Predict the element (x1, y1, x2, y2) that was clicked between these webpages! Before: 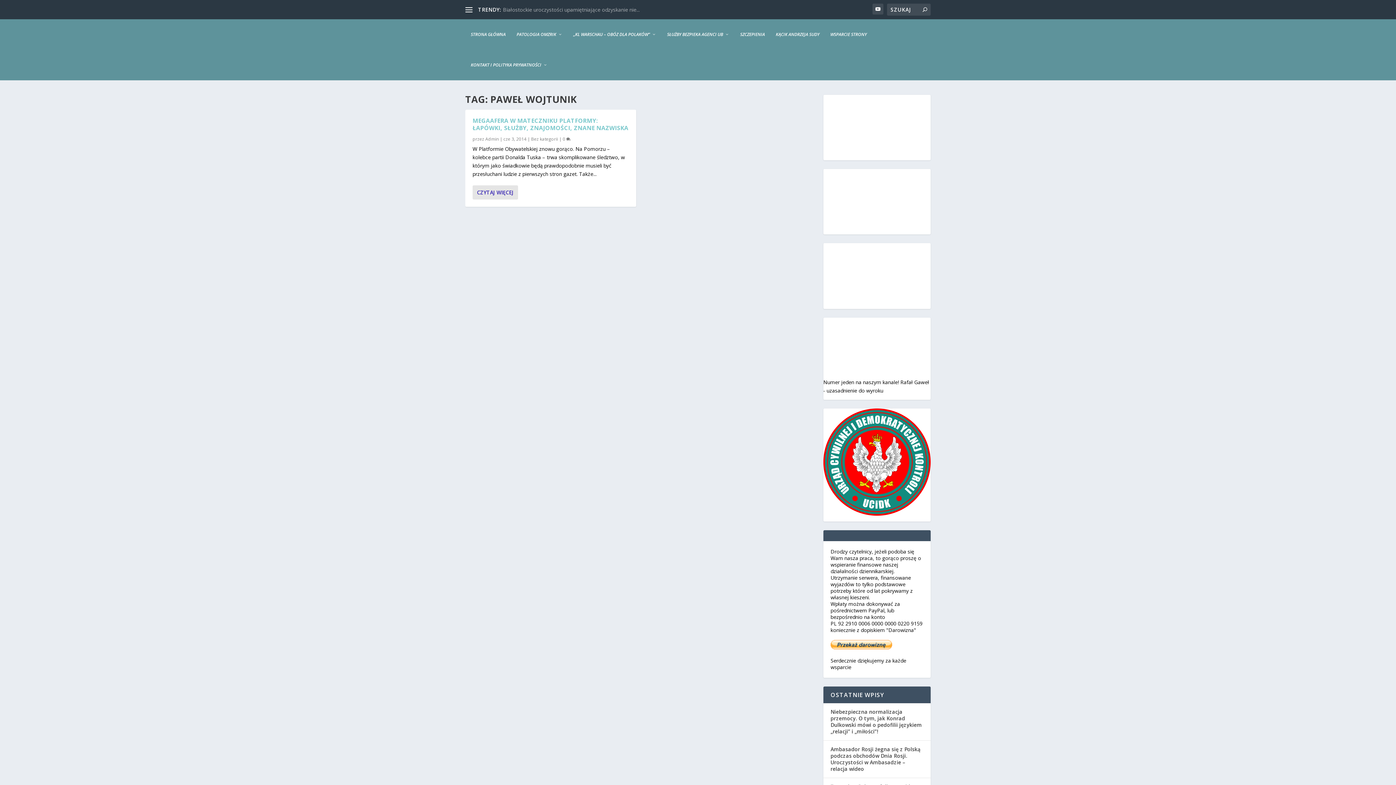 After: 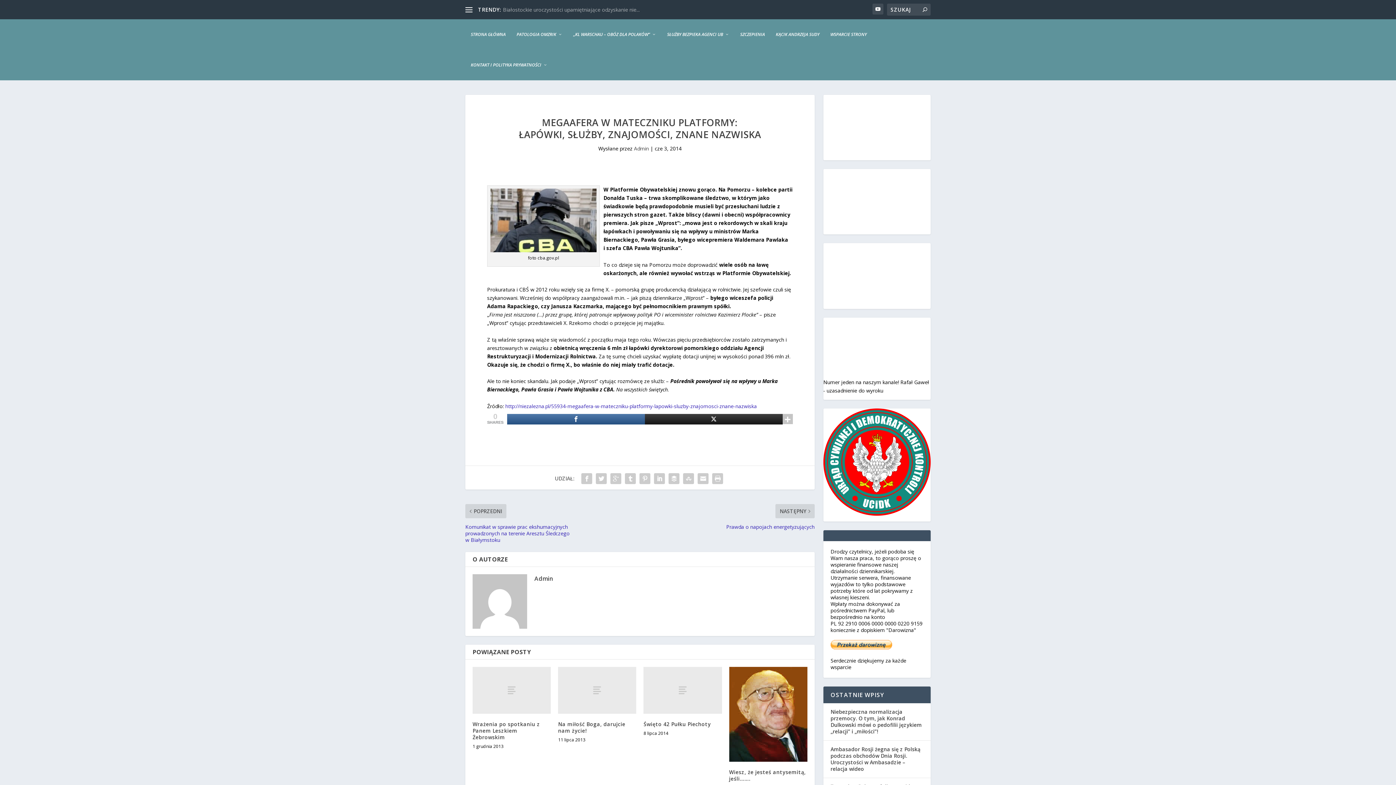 Action: label: MEGAAFERA W MATECZNIKU PLATFORMY:
ŁAPÓWKI, SŁUŻBY, ZNAJOMOŚCI, ZNANE NAZWISKA bbox: (472, 116, 628, 132)